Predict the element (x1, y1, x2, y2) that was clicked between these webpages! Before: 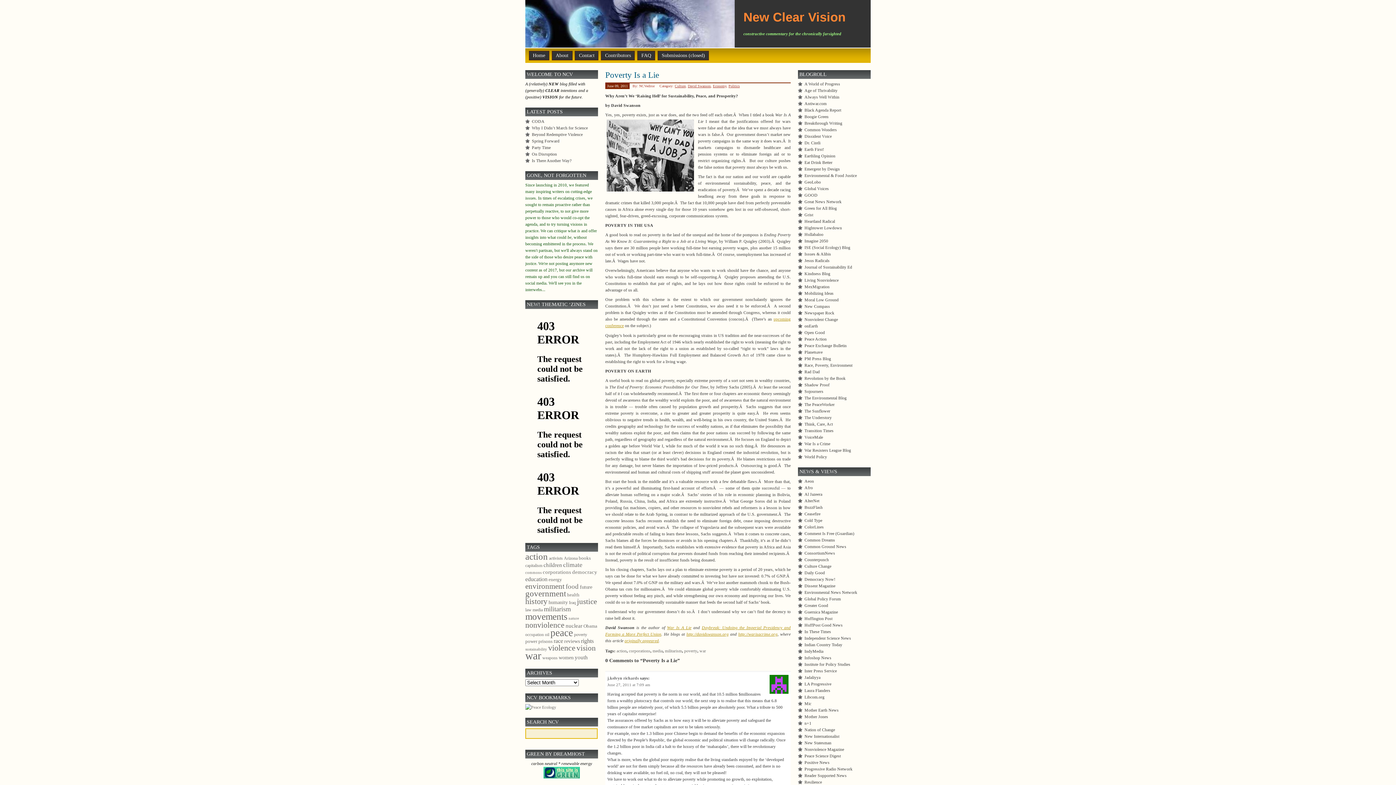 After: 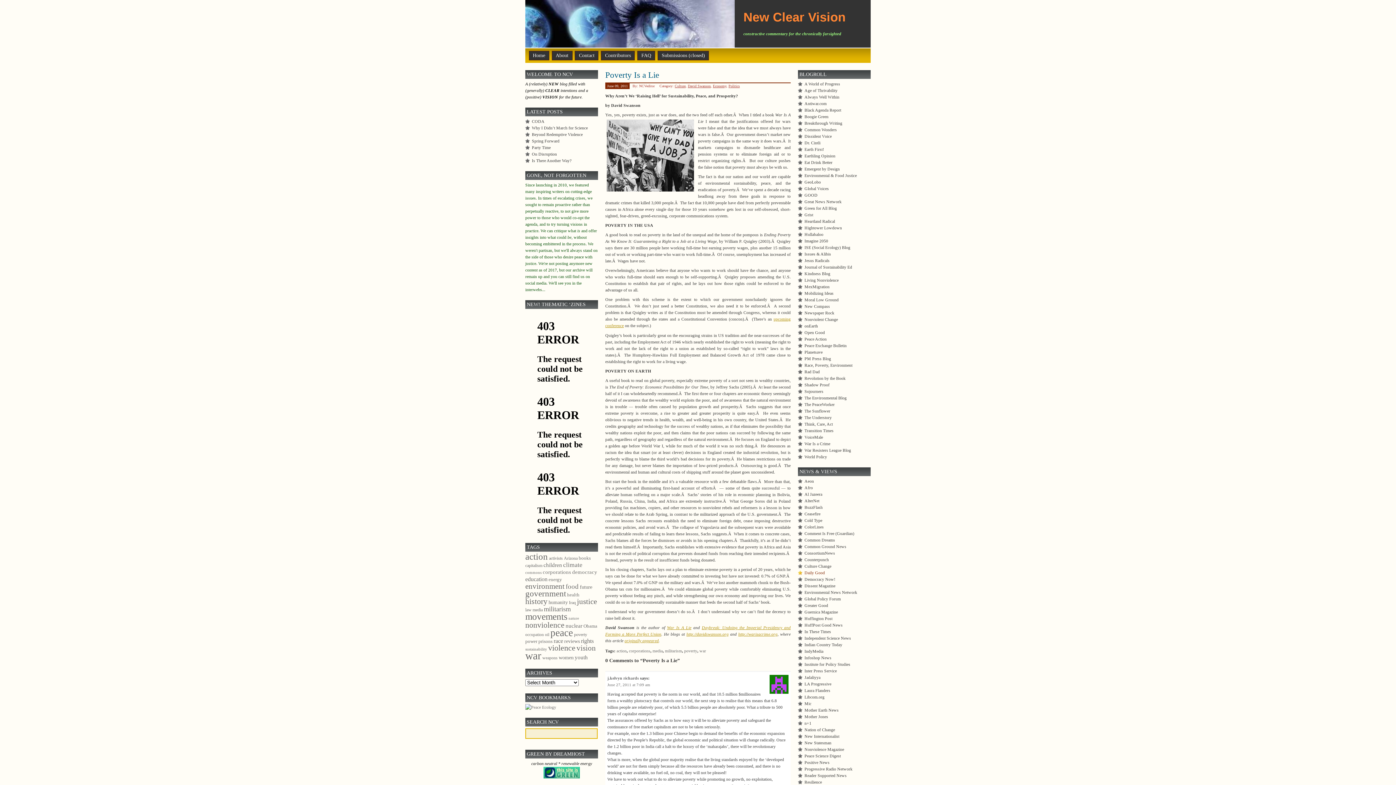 Action: bbox: (798, 570, 825, 575) label: Daily Good